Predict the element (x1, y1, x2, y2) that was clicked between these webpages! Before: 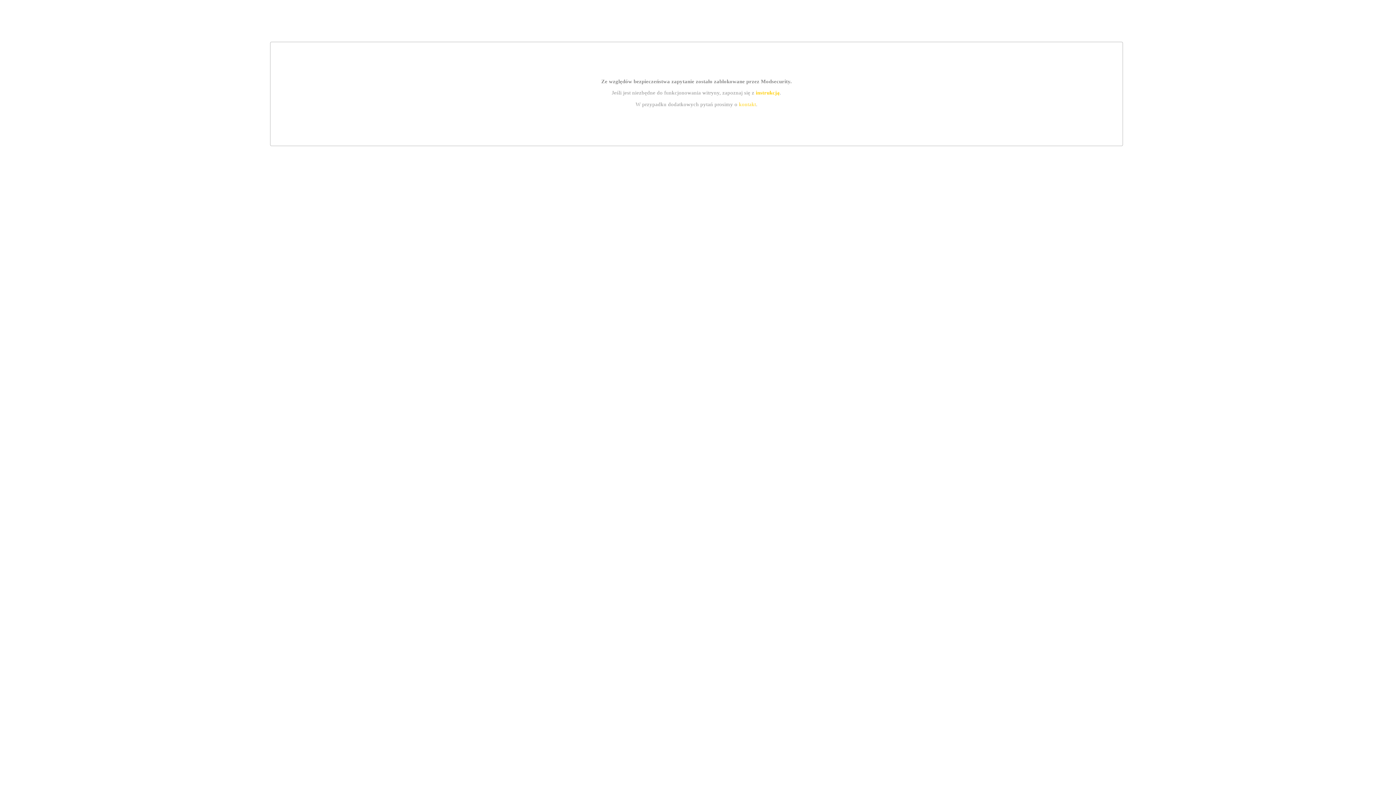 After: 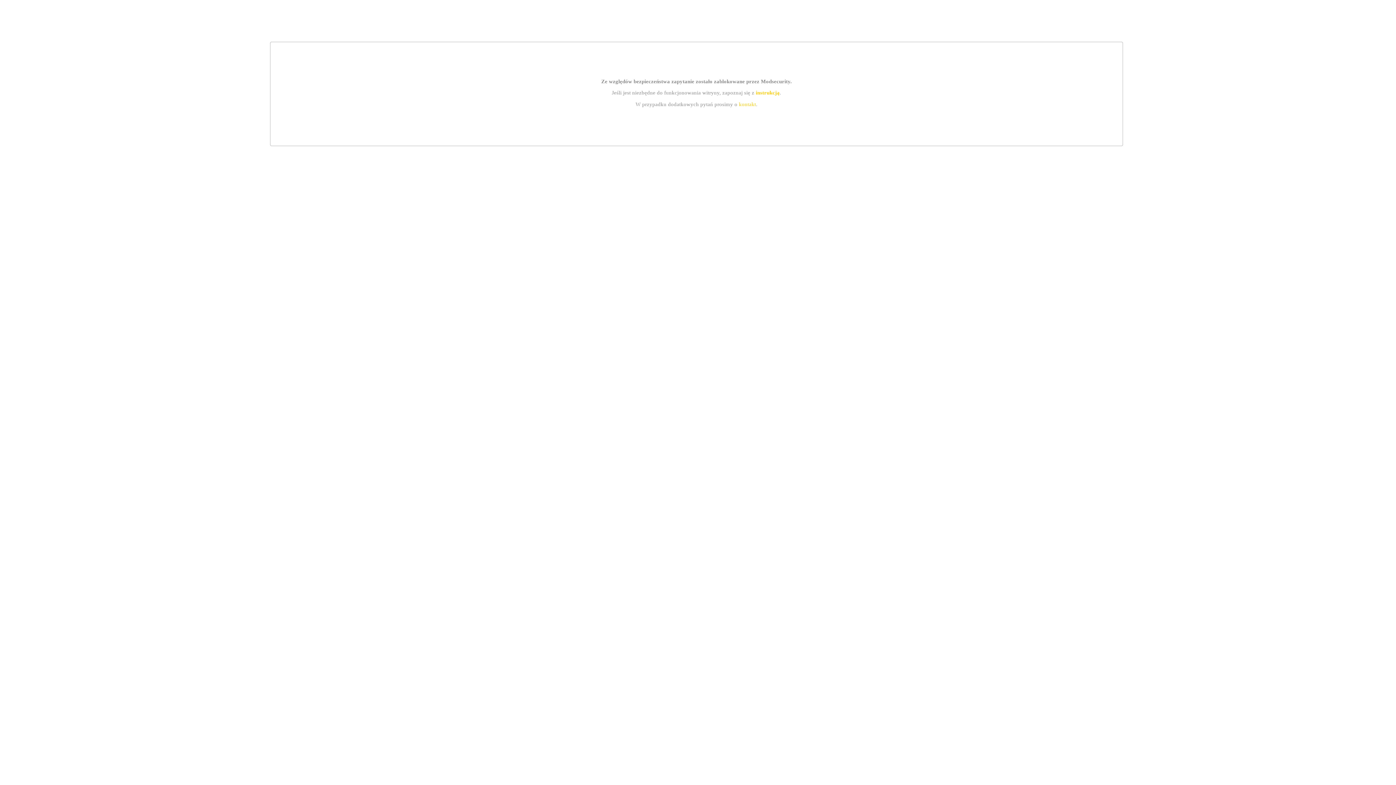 Action: bbox: (755, 89, 779, 95) label: instrukcją